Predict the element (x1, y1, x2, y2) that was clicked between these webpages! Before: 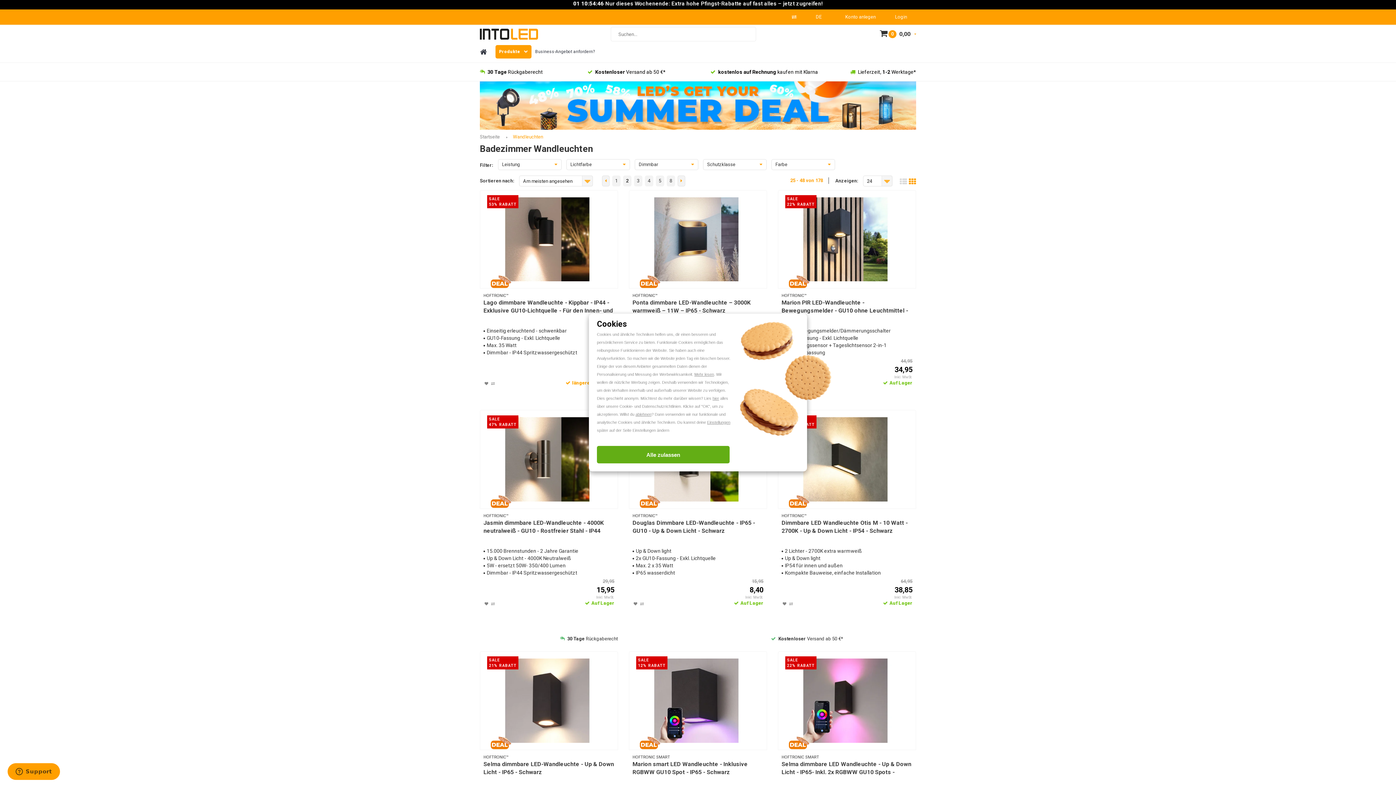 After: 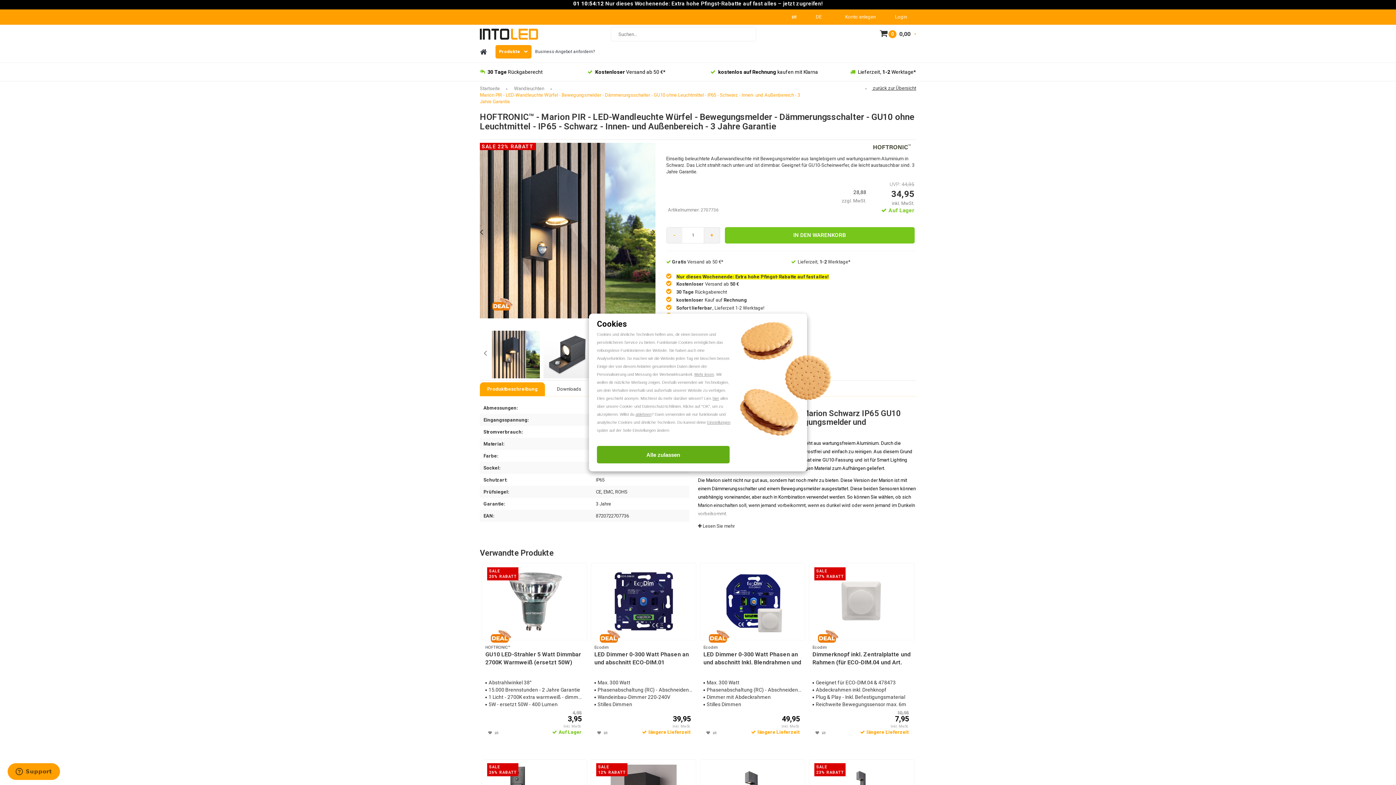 Action: bbox: (781, 299, 912, 315) label: Marion PIR LED-Wandleuchte - Bewegungsmelder - GU10 ohne Leuchtmittel - IP65 - Schwarz - Copy